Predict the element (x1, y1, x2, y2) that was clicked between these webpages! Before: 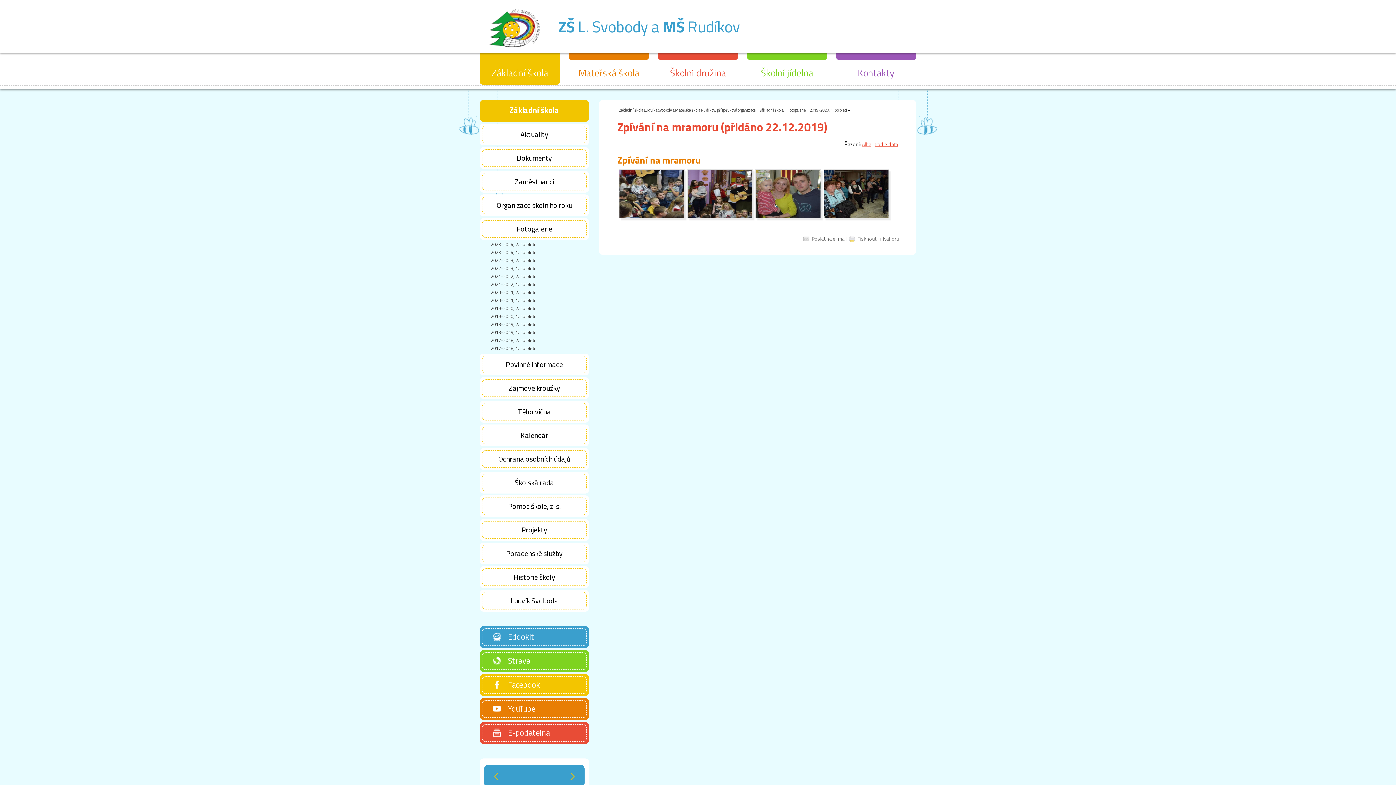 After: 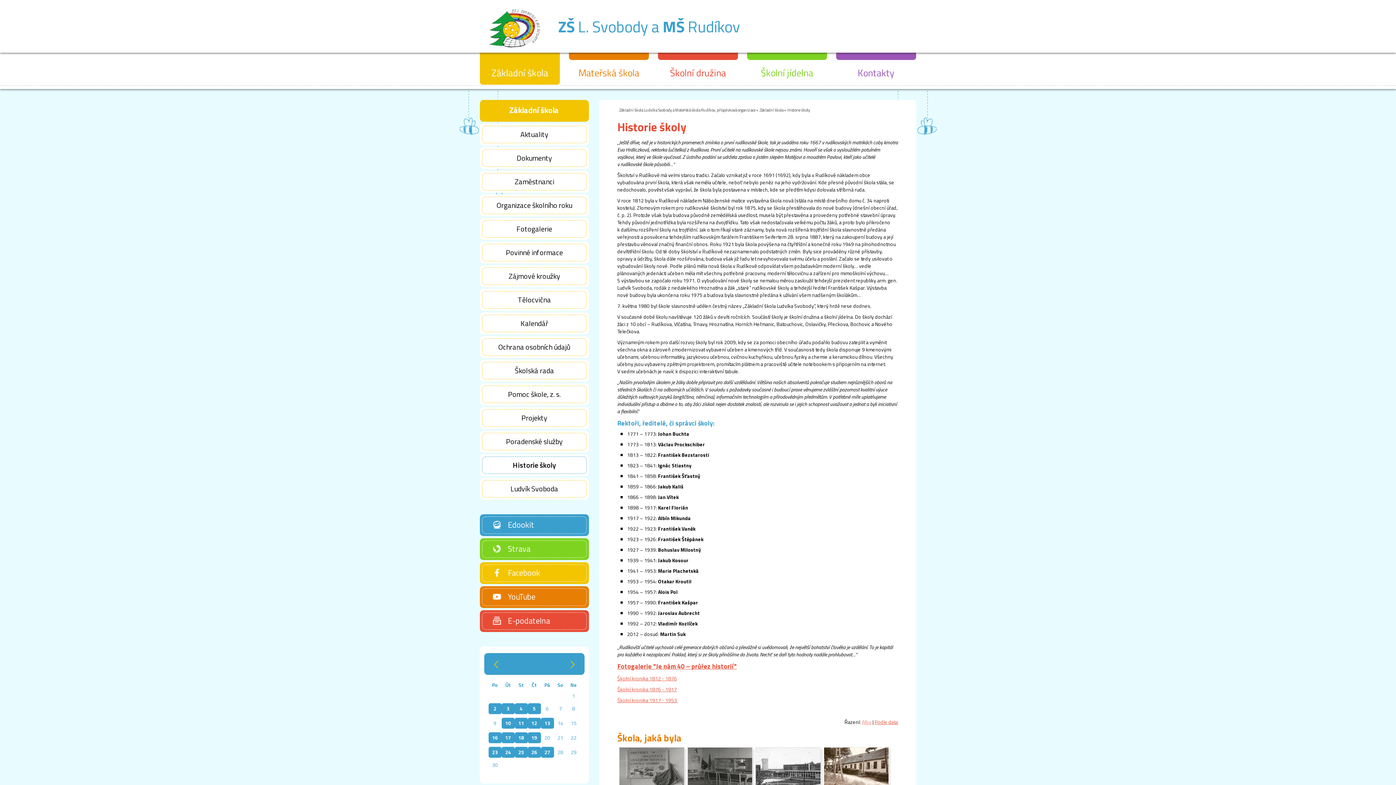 Action: label: Historie školy bbox: (482, 568, 586, 586)